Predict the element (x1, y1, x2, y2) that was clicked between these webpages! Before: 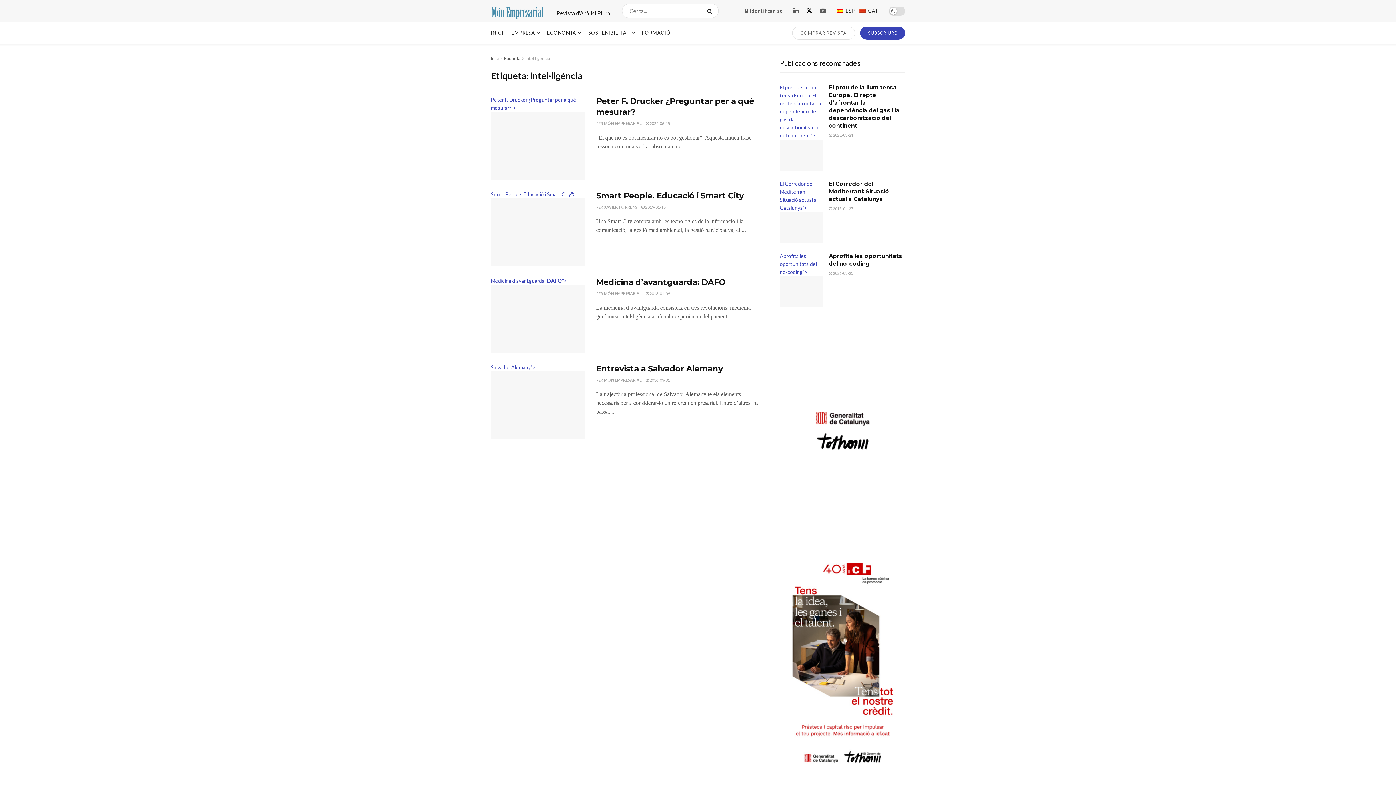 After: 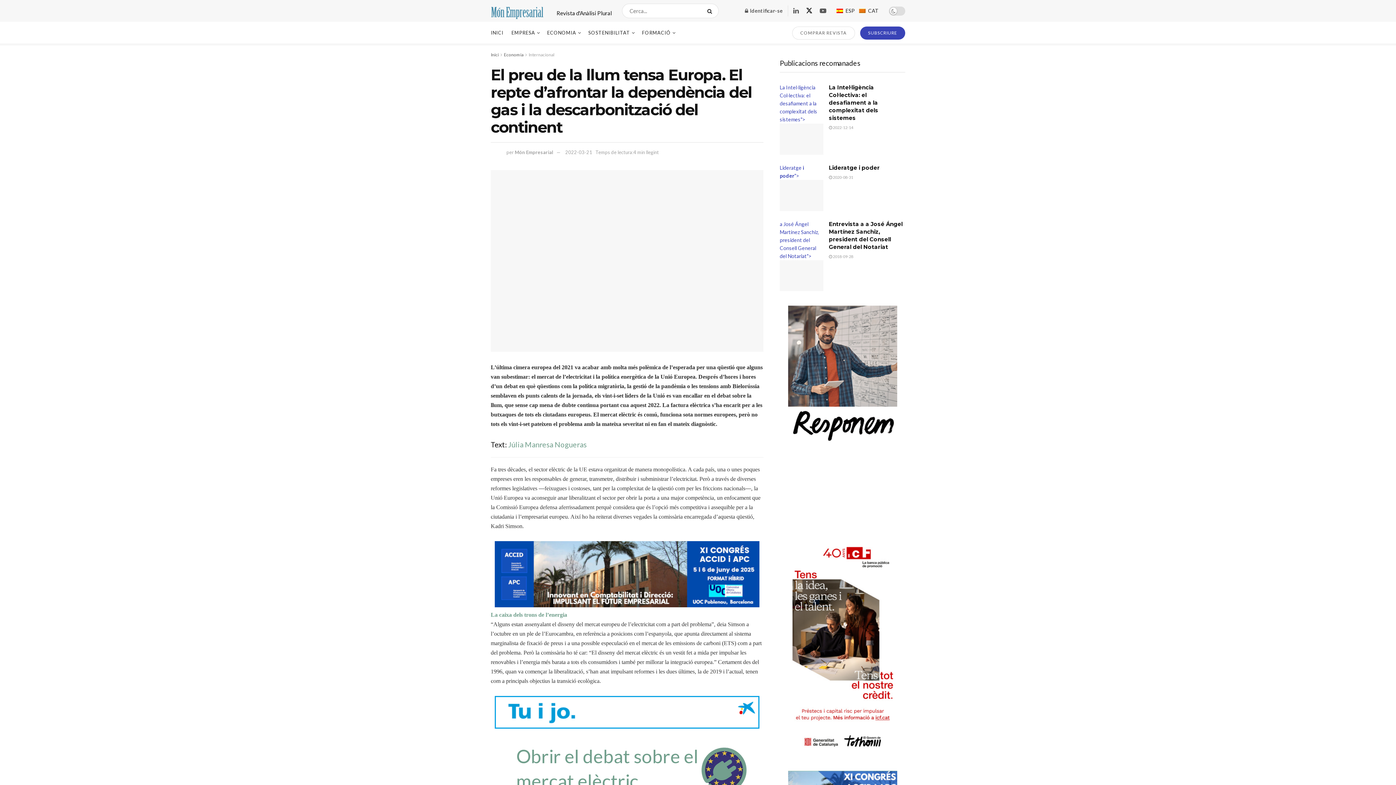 Action: label: Read article: <span style= bbox: (780, 84, 823, 170)